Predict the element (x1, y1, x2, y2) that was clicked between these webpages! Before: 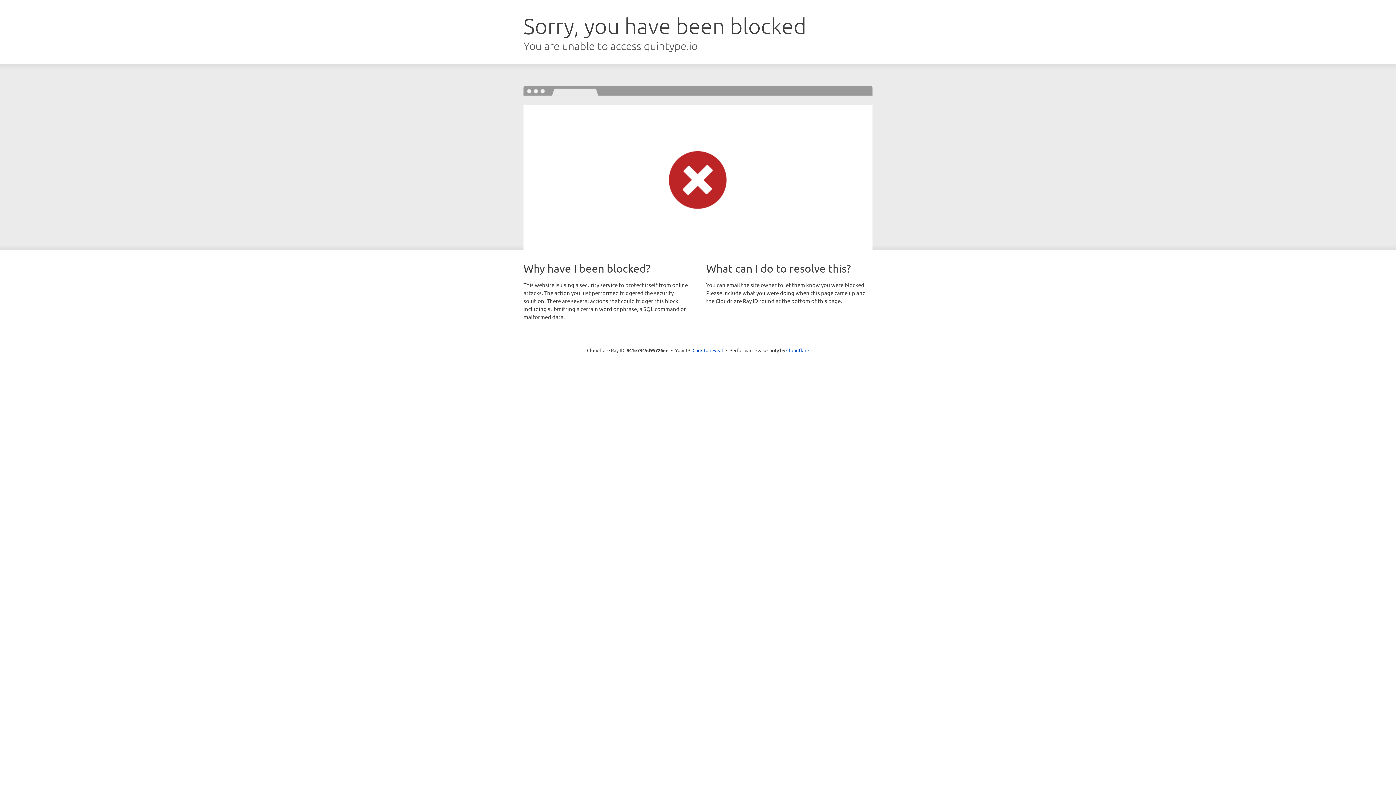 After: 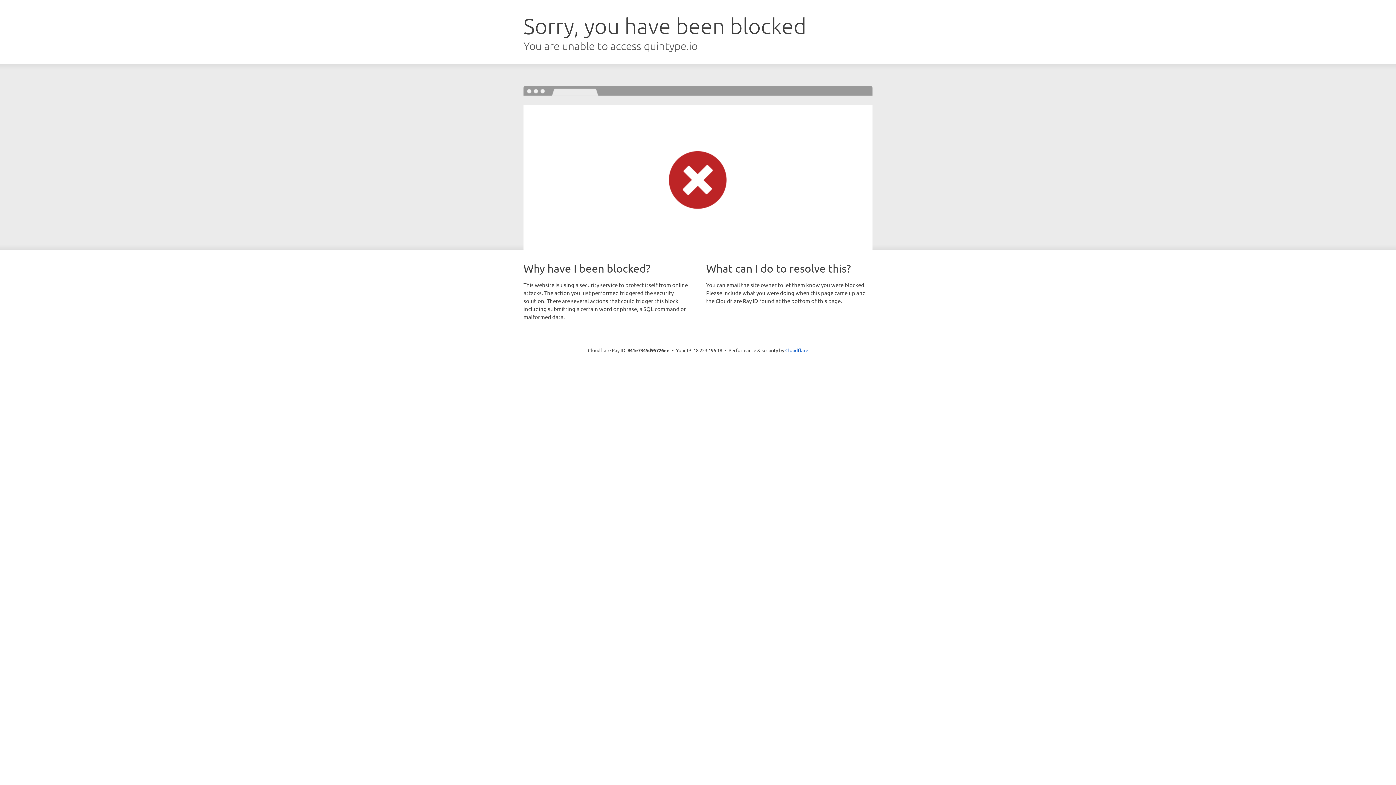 Action: bbox: (692, 346, 723, 353) label: Click to reveal